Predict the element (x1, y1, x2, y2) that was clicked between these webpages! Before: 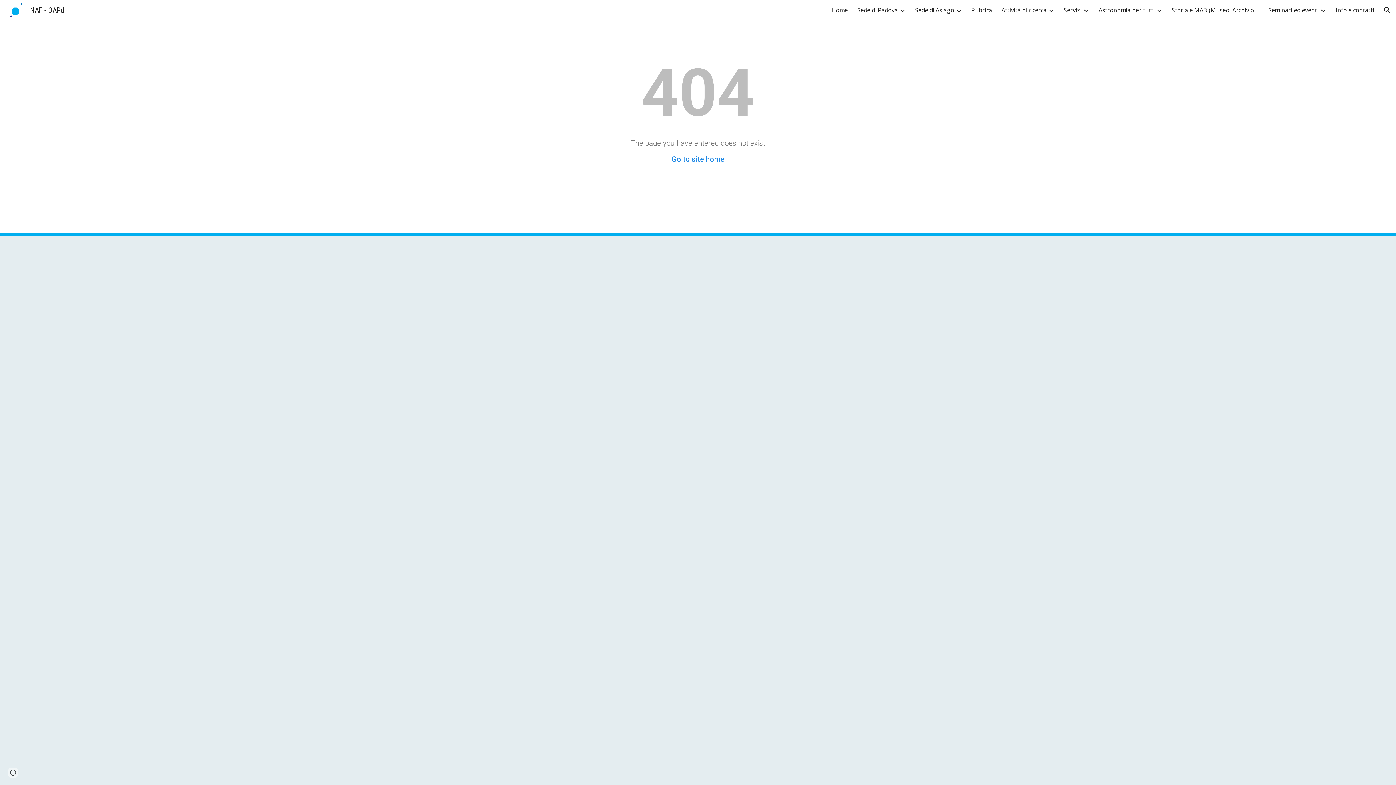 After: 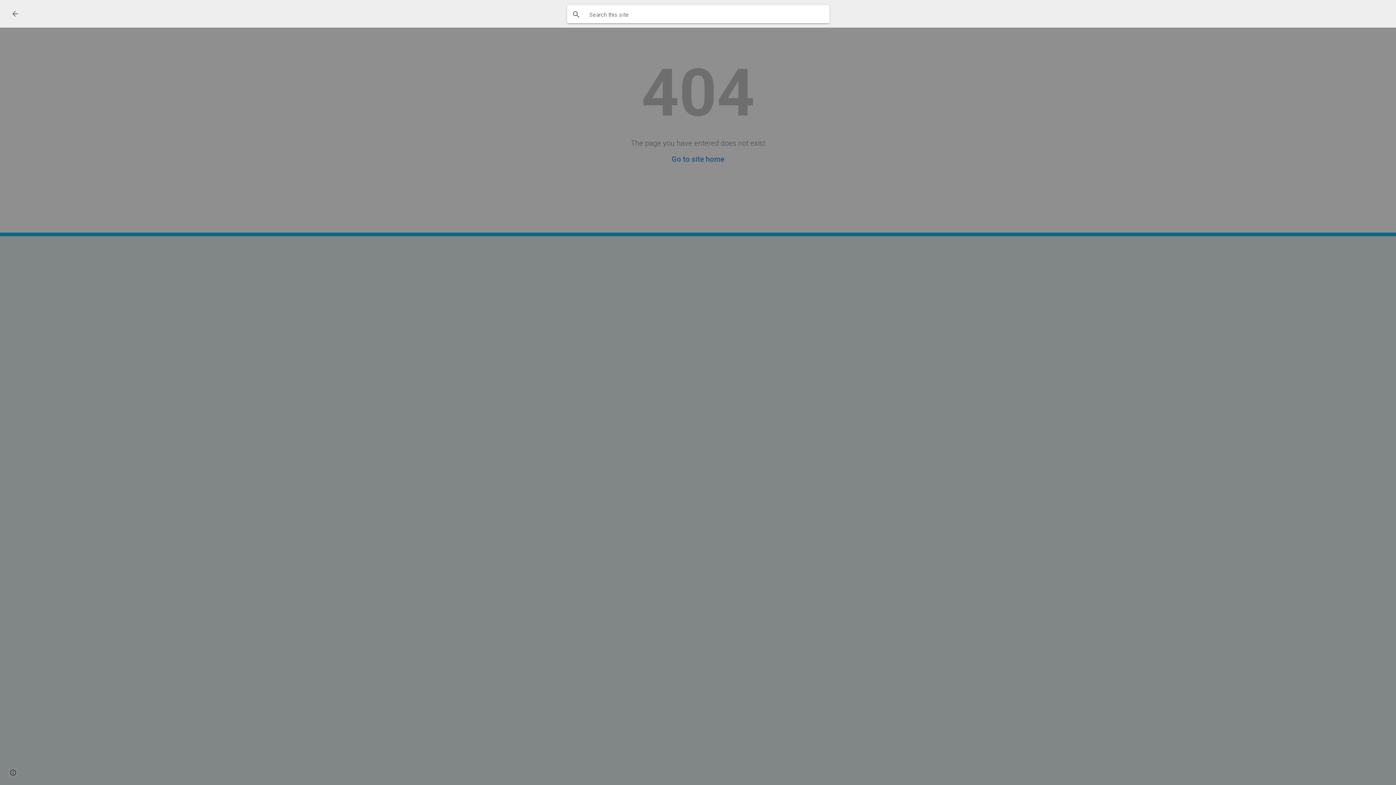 Action: label: Open search bar bbox: (1378, 1, 1396, 18)